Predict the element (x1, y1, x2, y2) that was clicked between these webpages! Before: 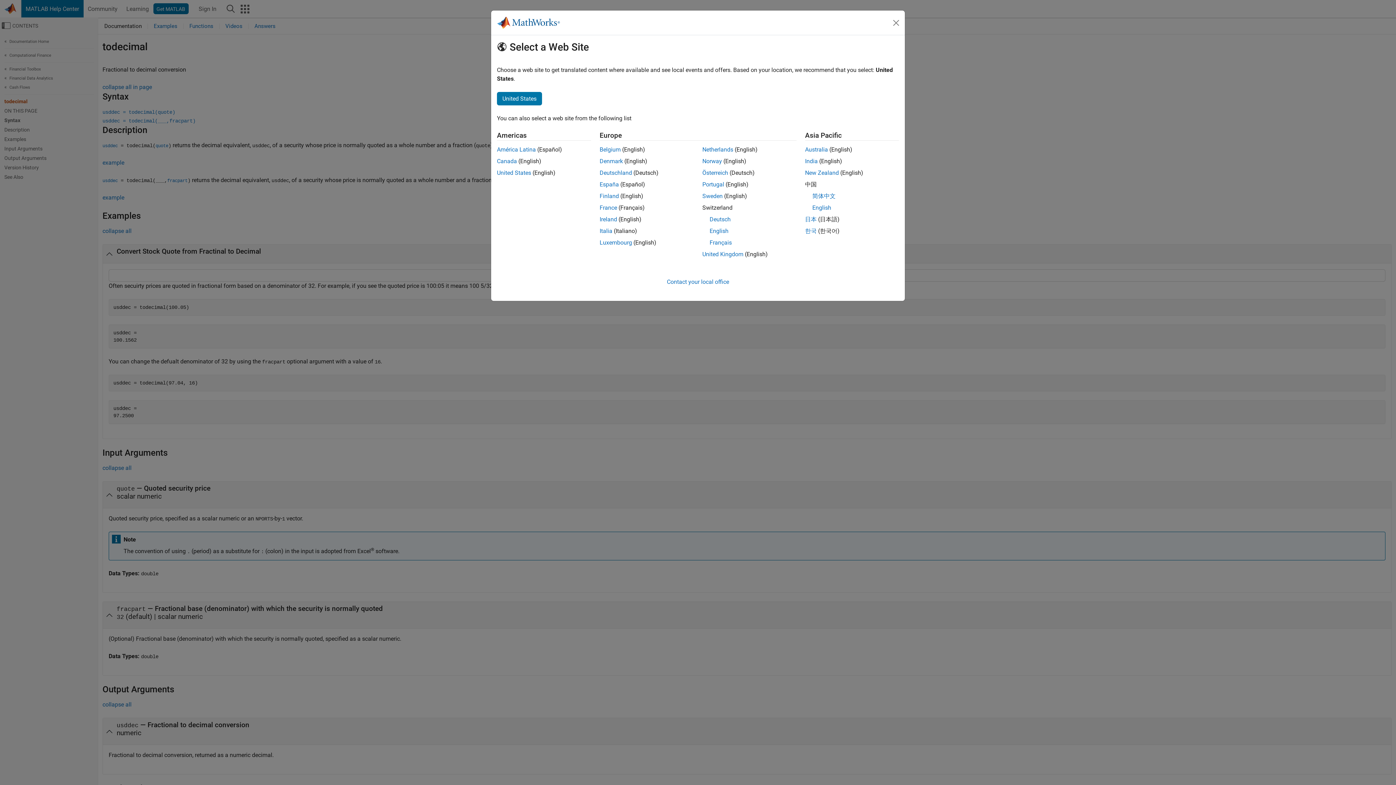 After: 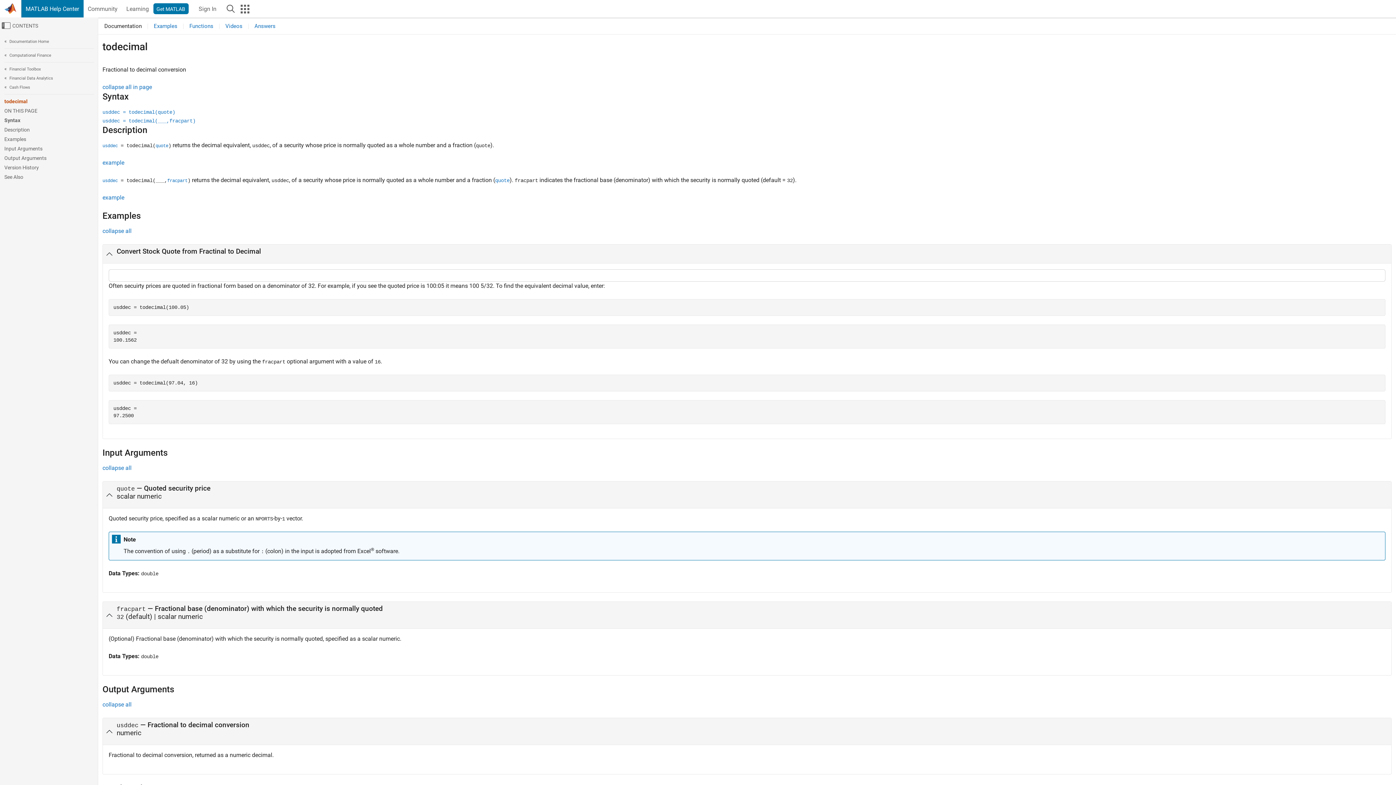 Action: label: Finland bbox: (599, 192, 619, 199)